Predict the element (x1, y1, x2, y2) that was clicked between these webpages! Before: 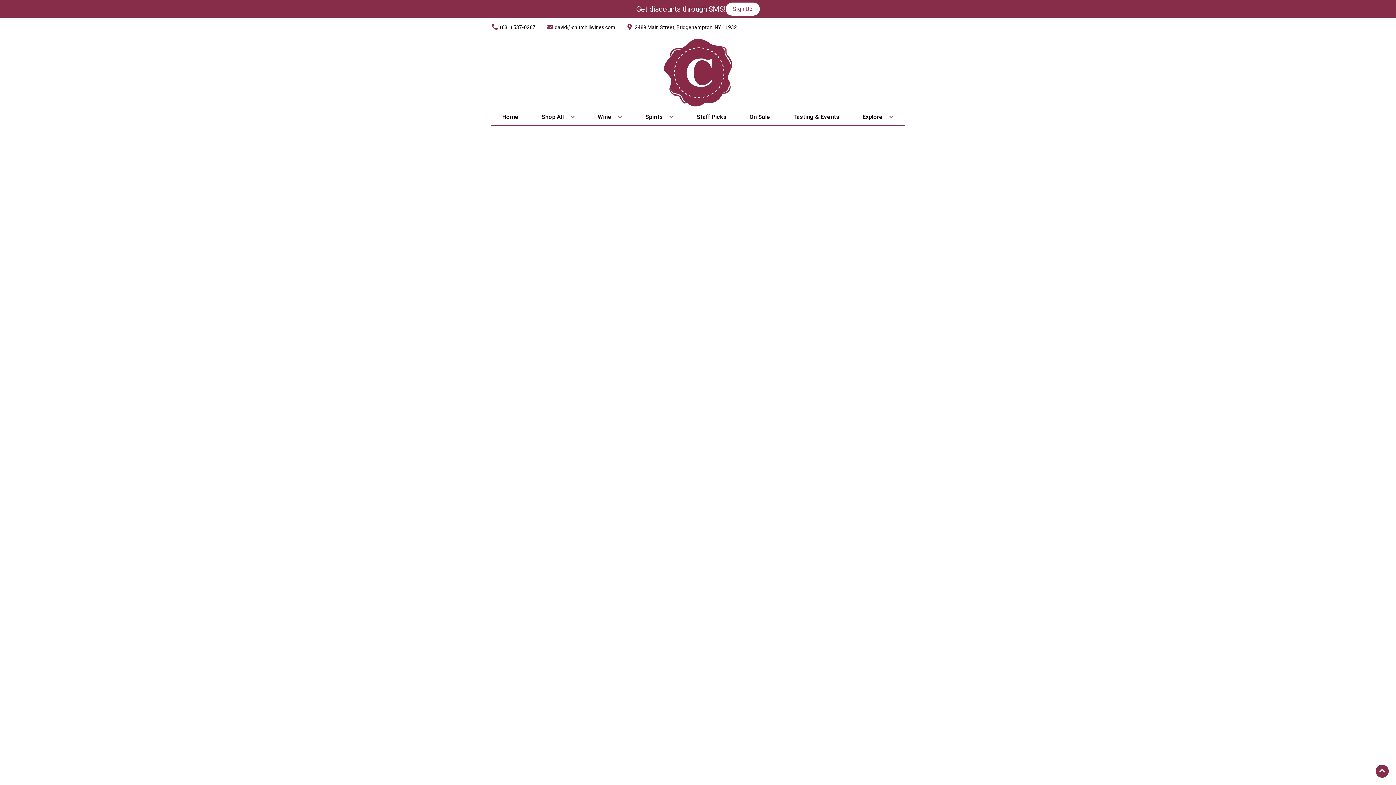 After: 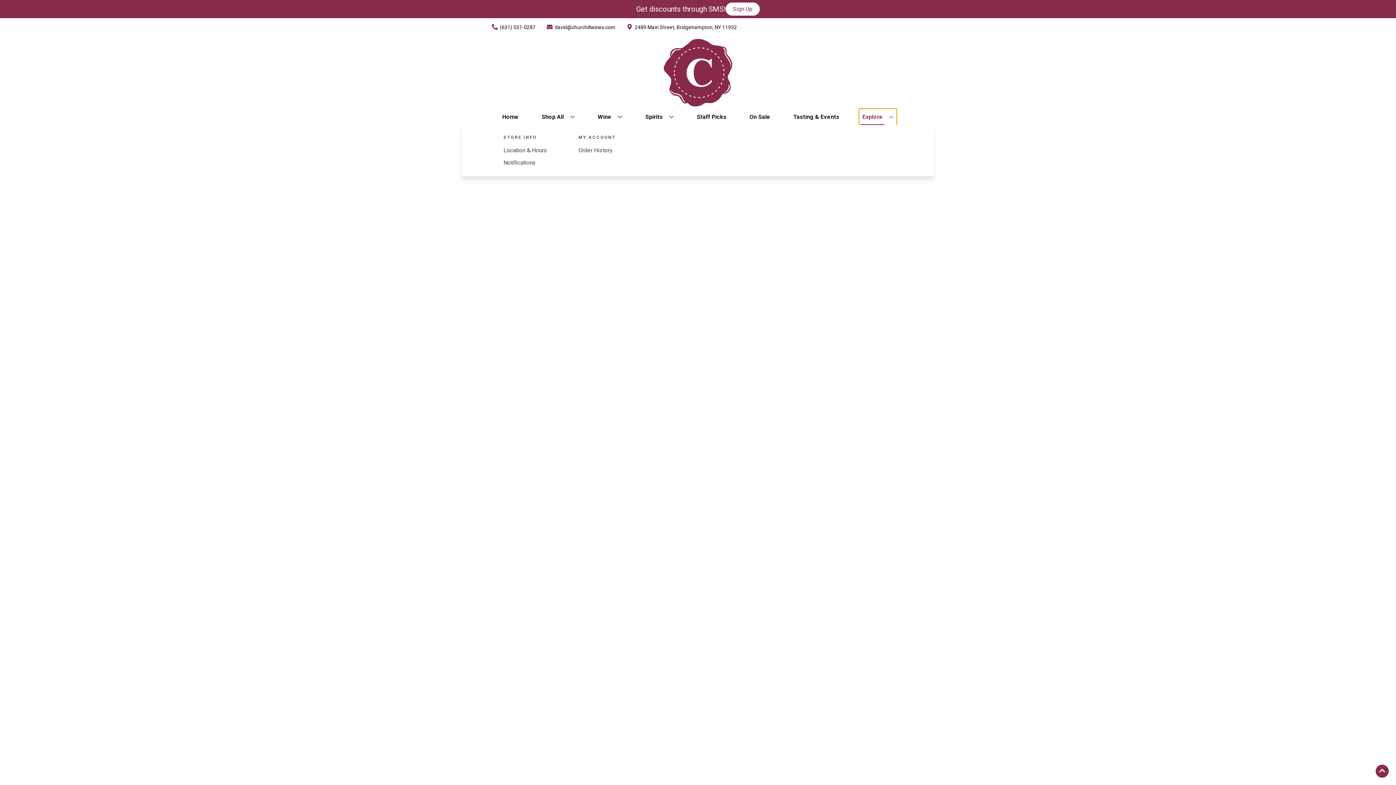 Action: bbox: (859, 109, 896, 125) label: Explore